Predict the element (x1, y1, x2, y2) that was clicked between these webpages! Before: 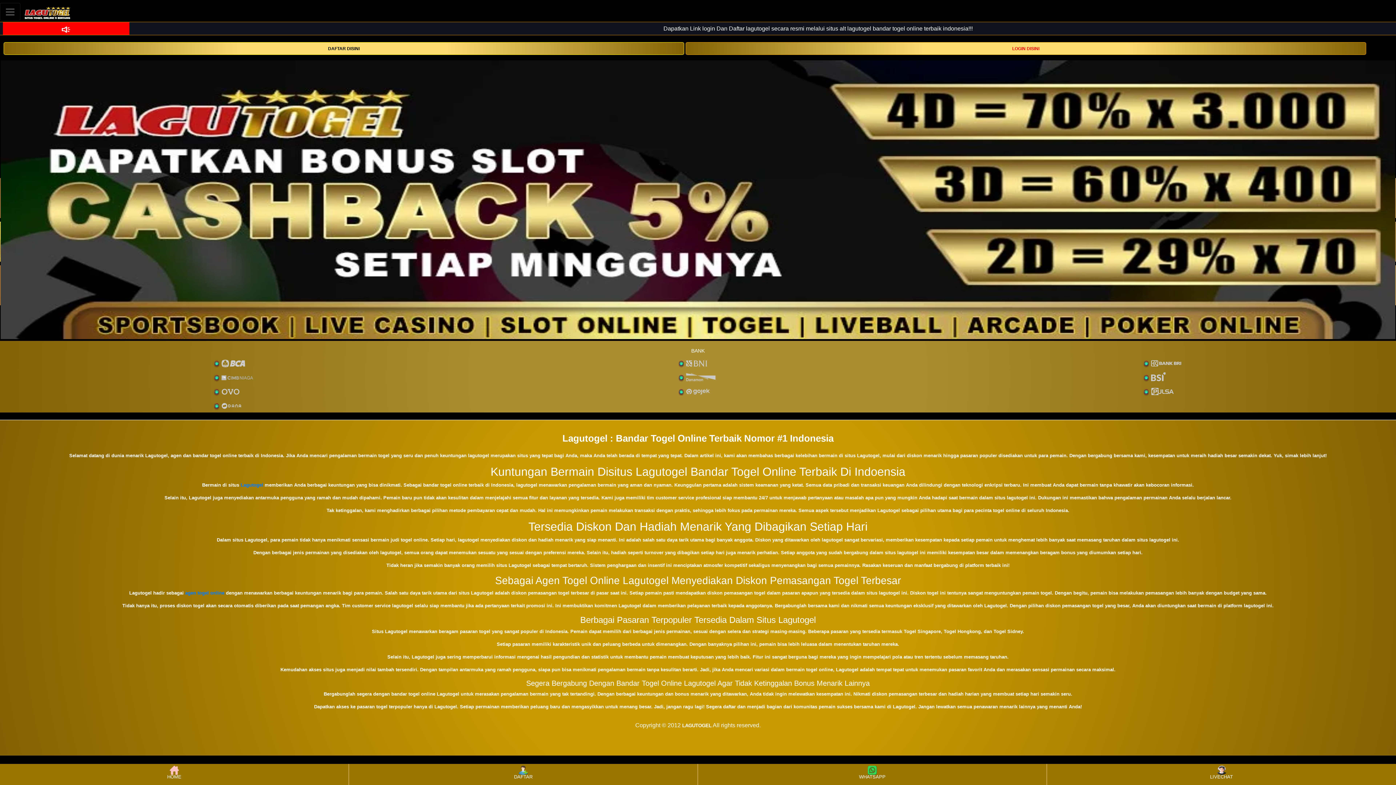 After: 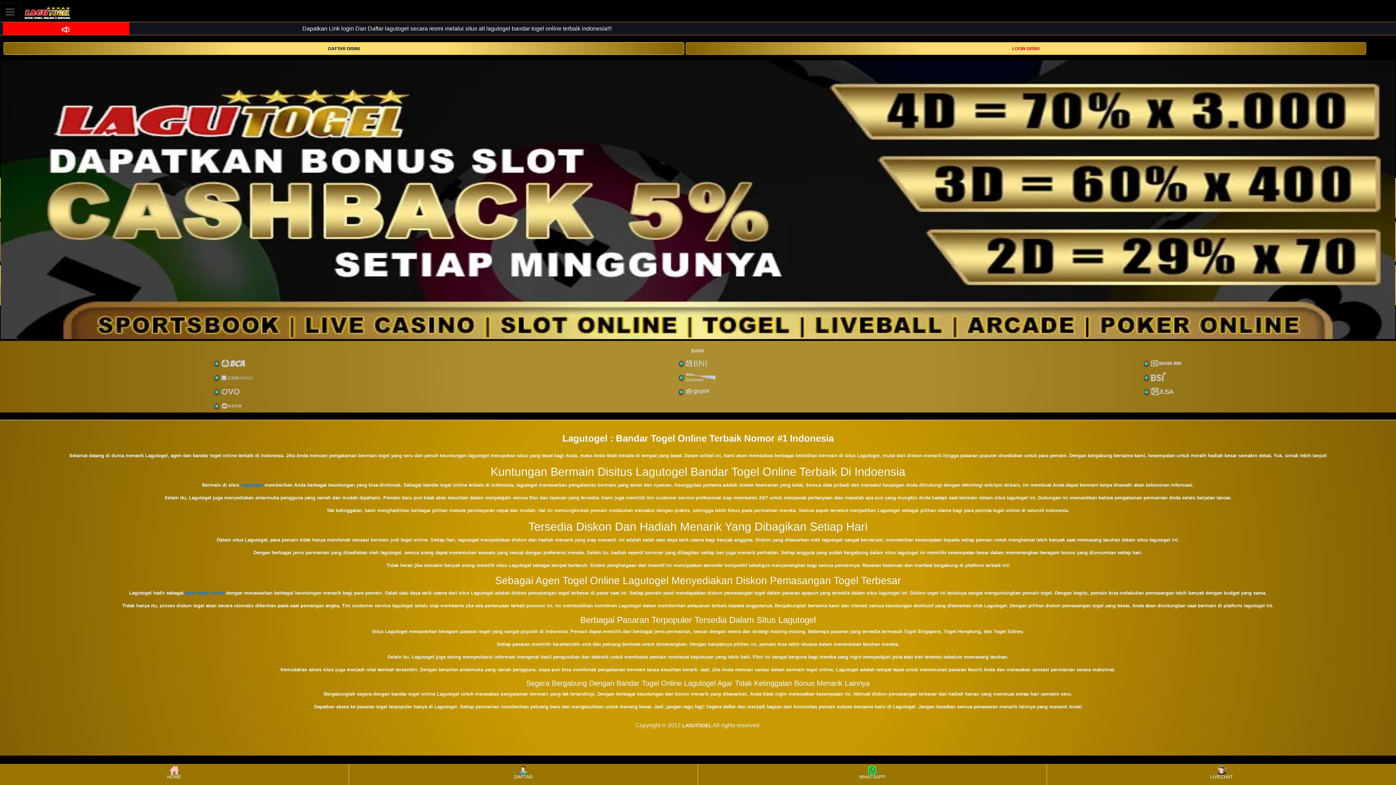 Action: label: WHATSAPP bbox: (698, 765, 1046, 784)